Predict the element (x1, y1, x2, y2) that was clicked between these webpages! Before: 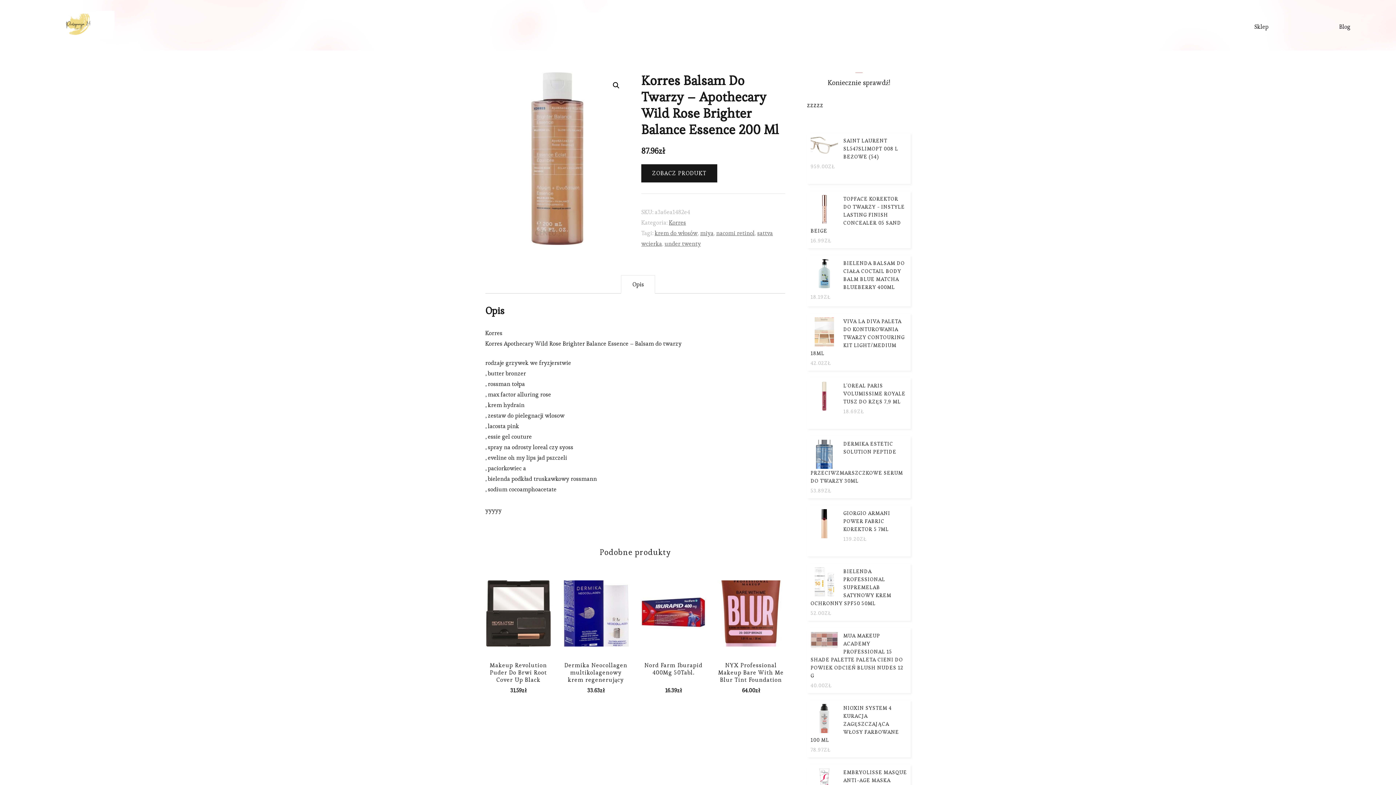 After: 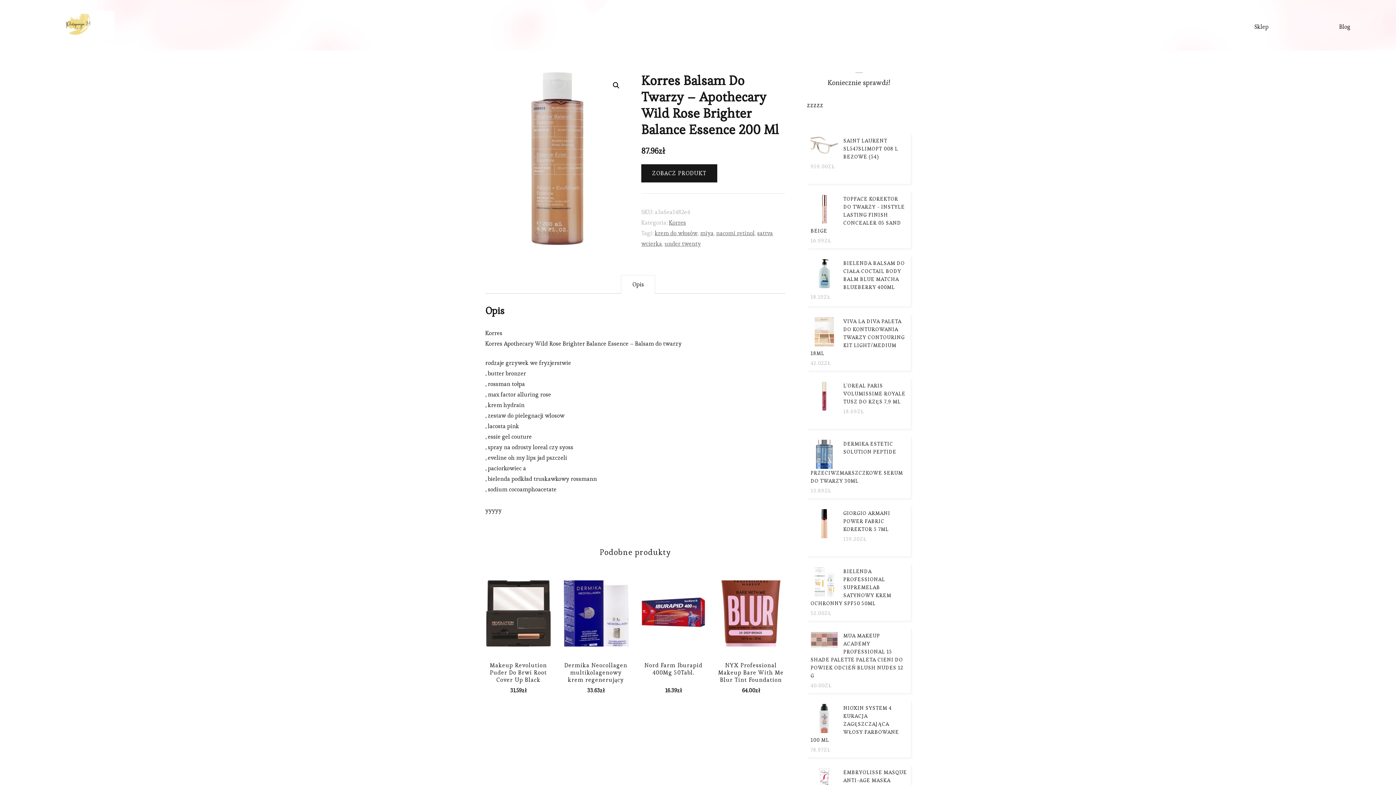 Action: label: Opis bbox: (621, 275, 655, 293)